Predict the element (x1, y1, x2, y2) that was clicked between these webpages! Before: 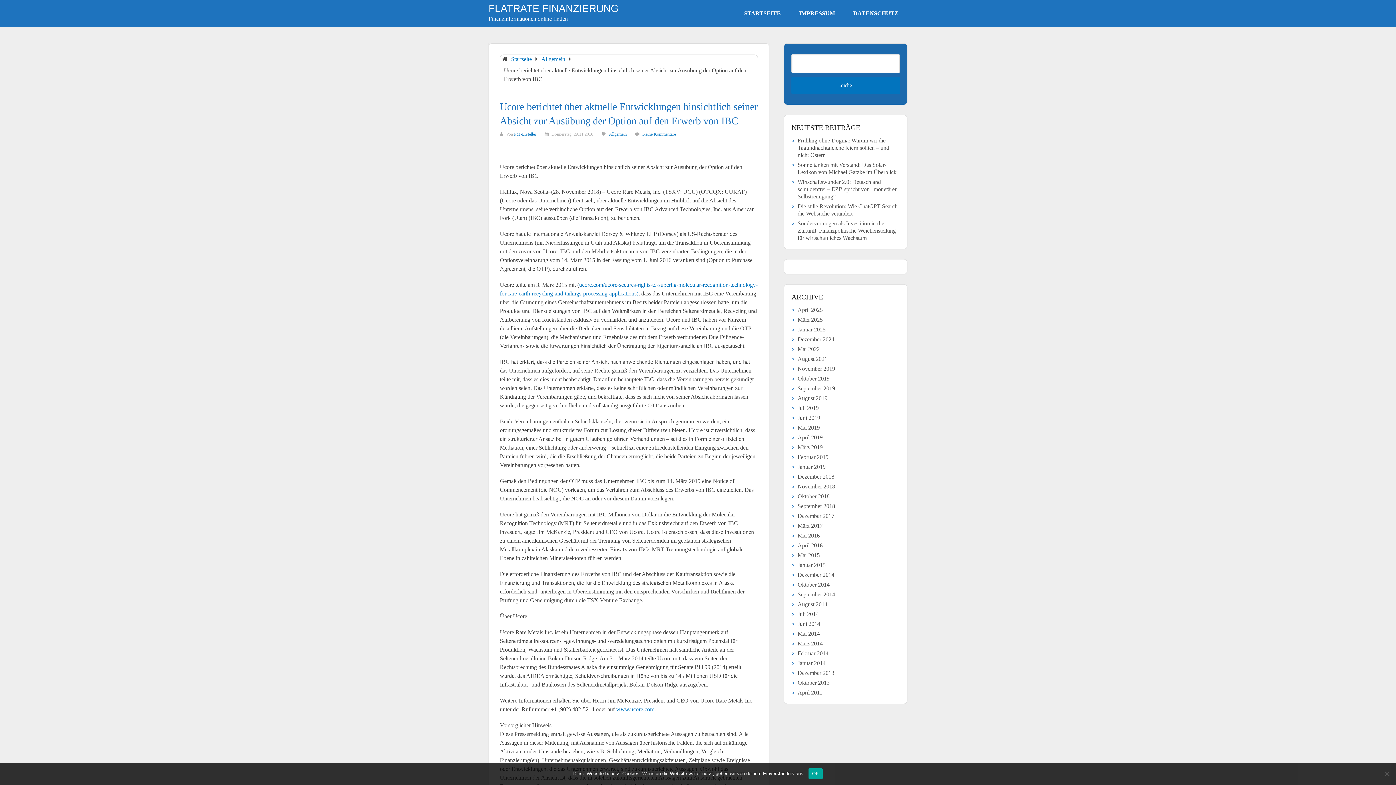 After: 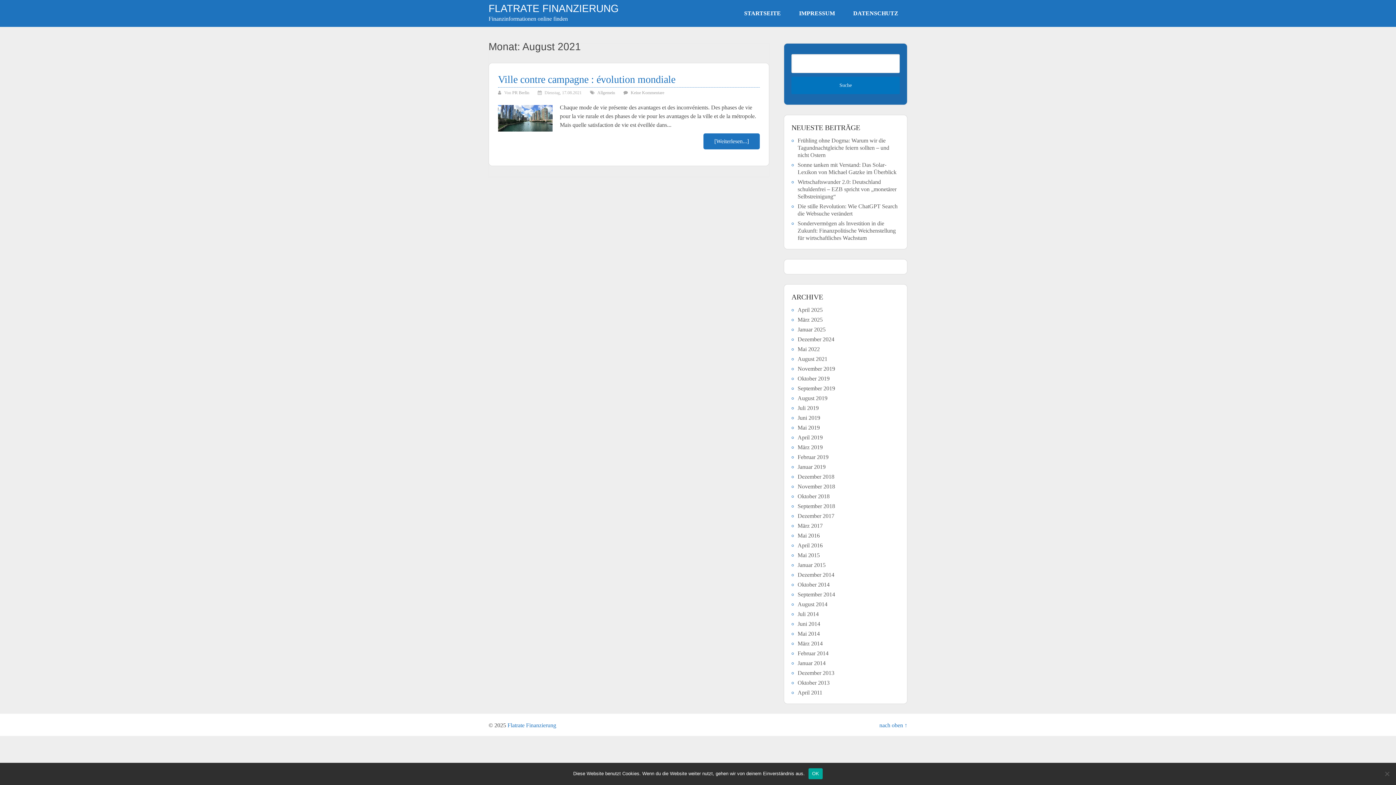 Action: label: August 2021 bbox: (797, 355, 827, 362)